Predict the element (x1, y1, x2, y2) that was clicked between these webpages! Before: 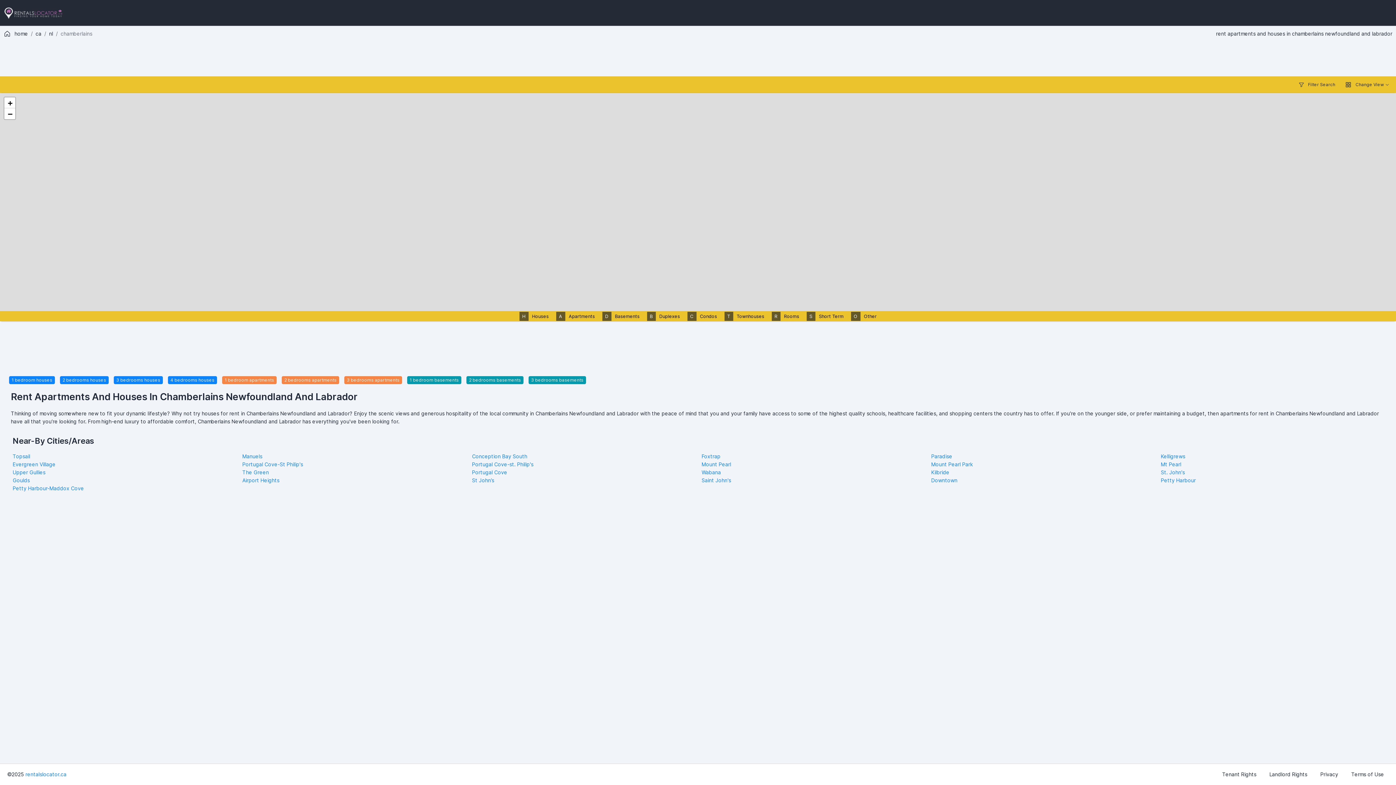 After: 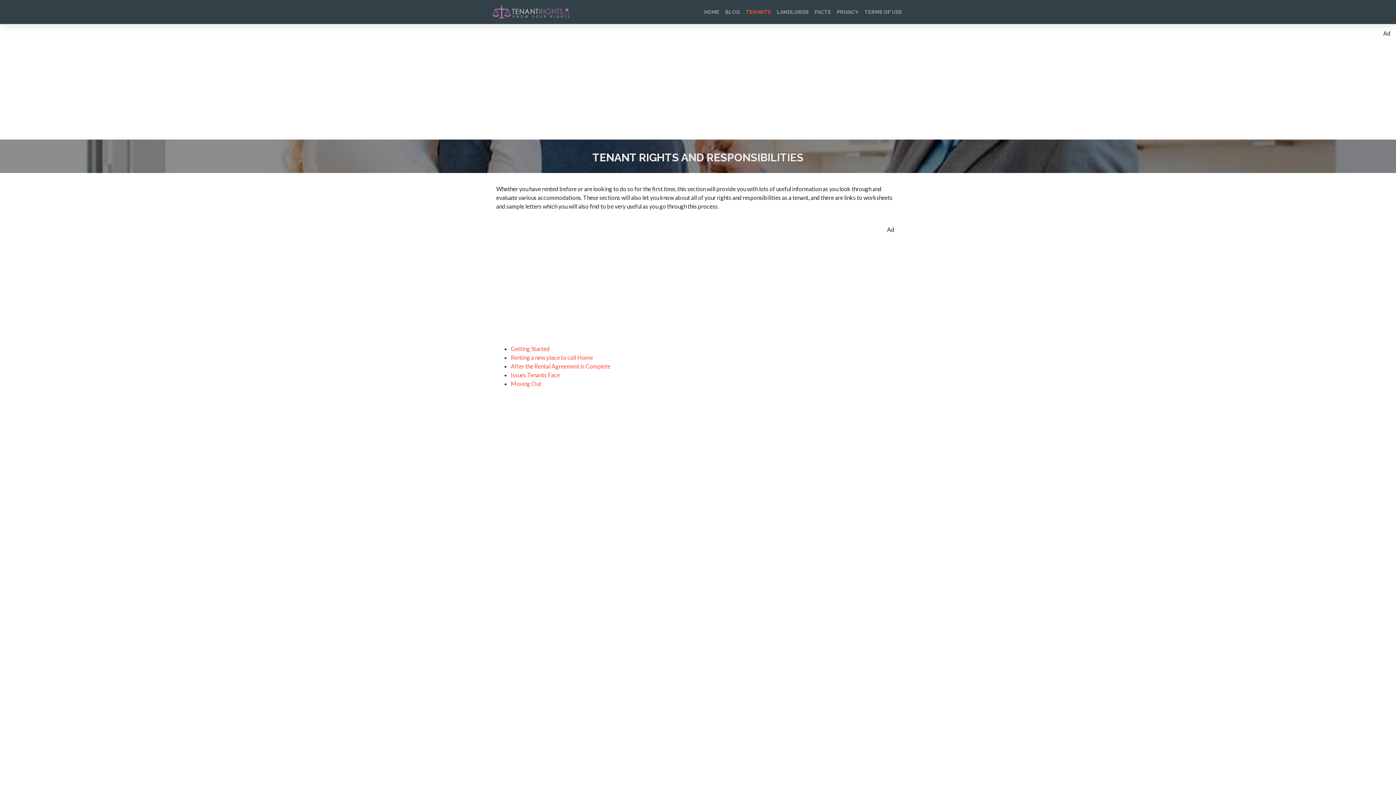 Action: bbox: (1214, 768, 1261, 781) label: Tenant Rights